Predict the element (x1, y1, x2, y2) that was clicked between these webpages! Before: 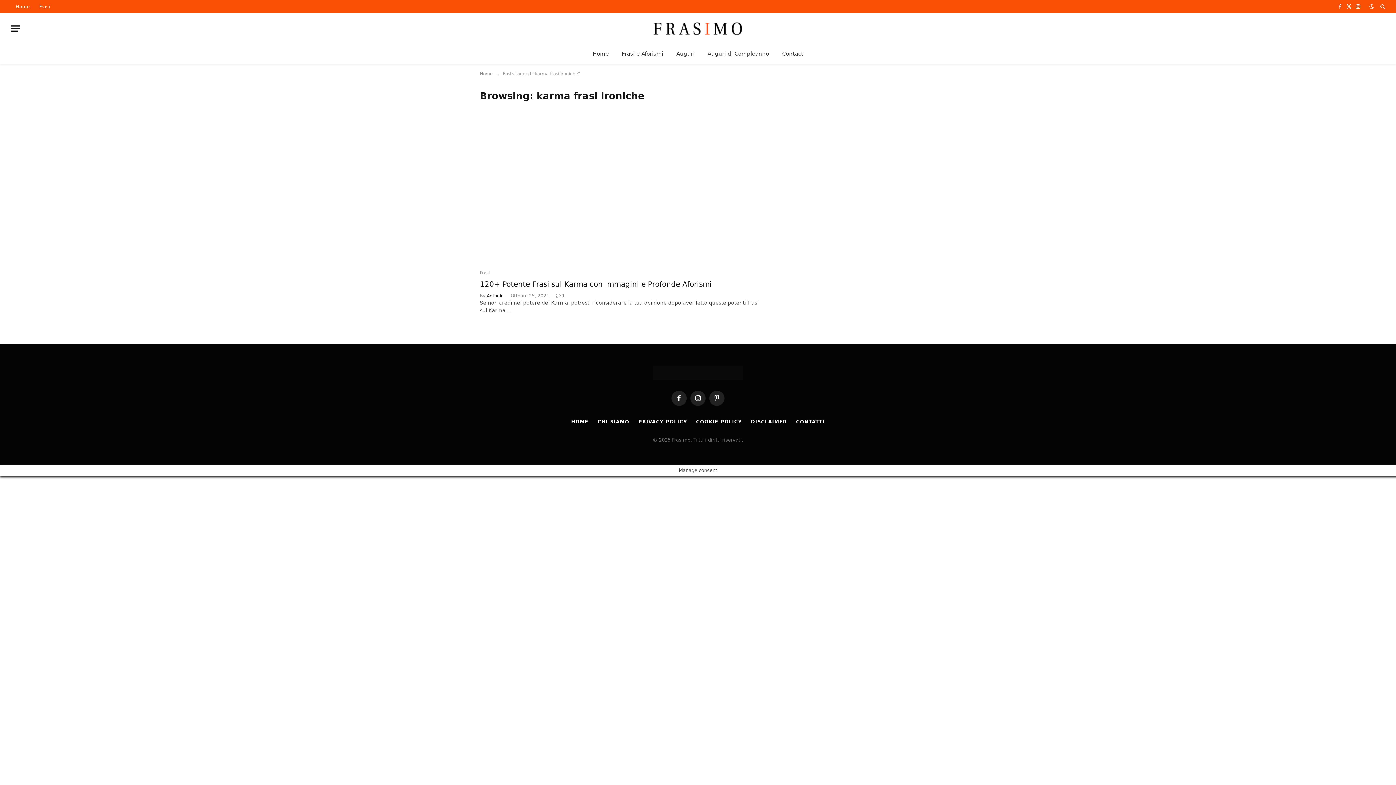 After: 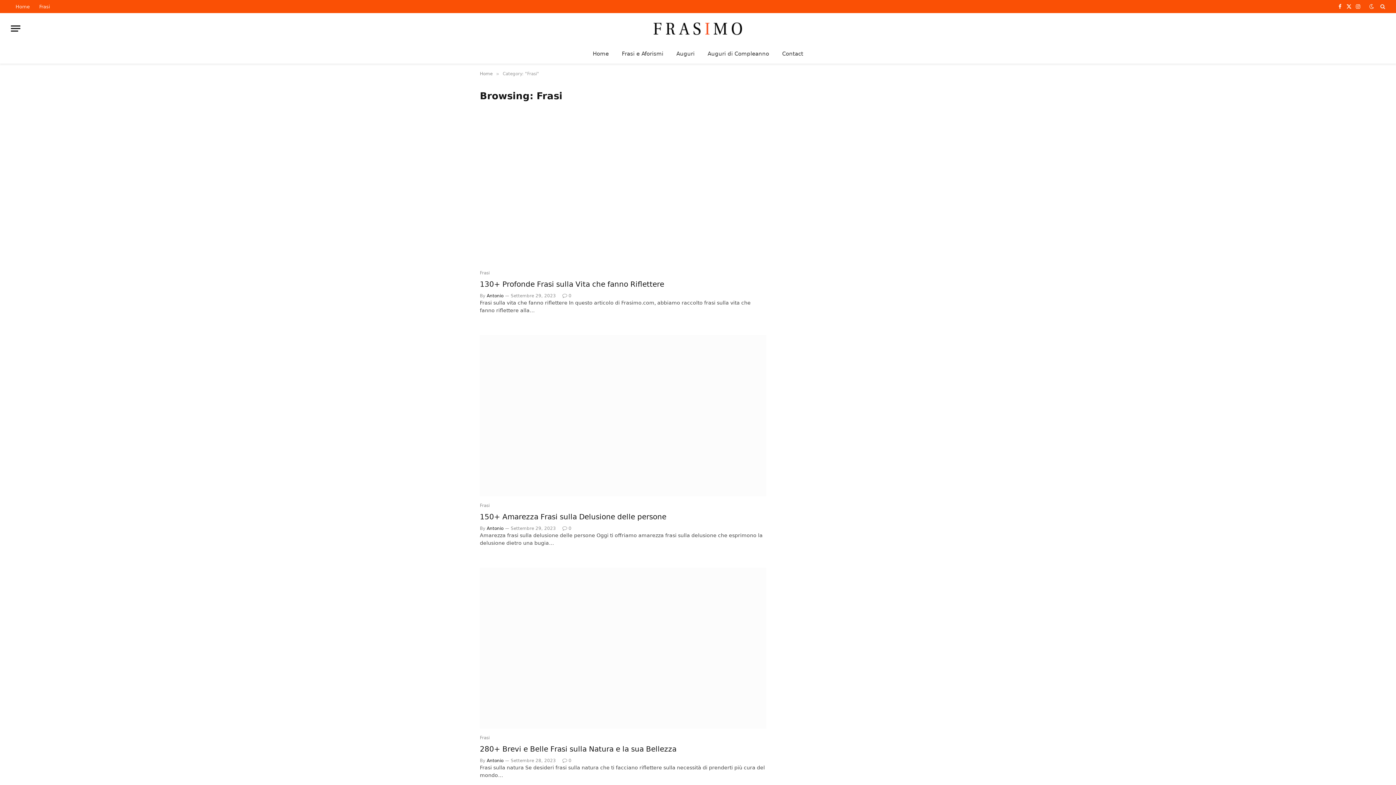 Action: bbox: (480, 270, 489, 275) label: Frasi